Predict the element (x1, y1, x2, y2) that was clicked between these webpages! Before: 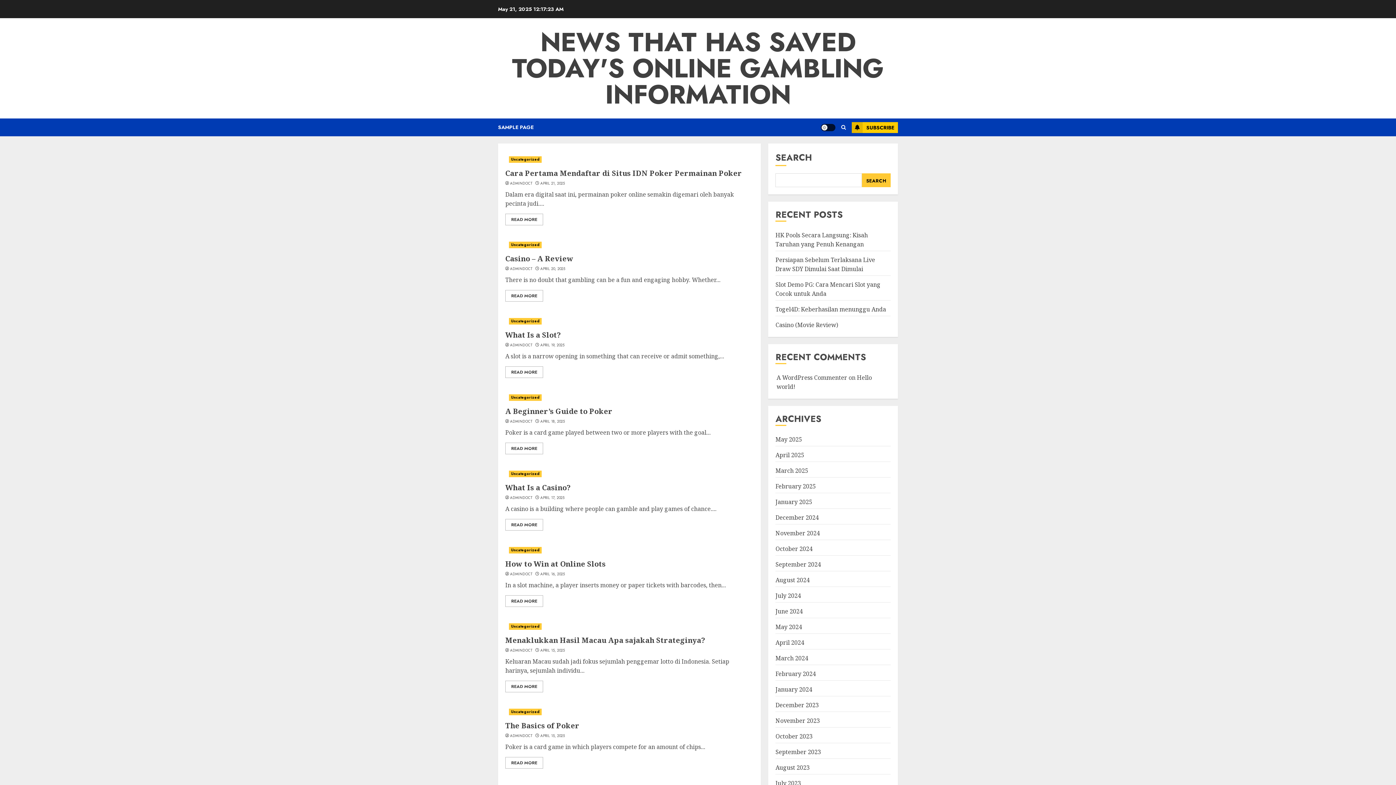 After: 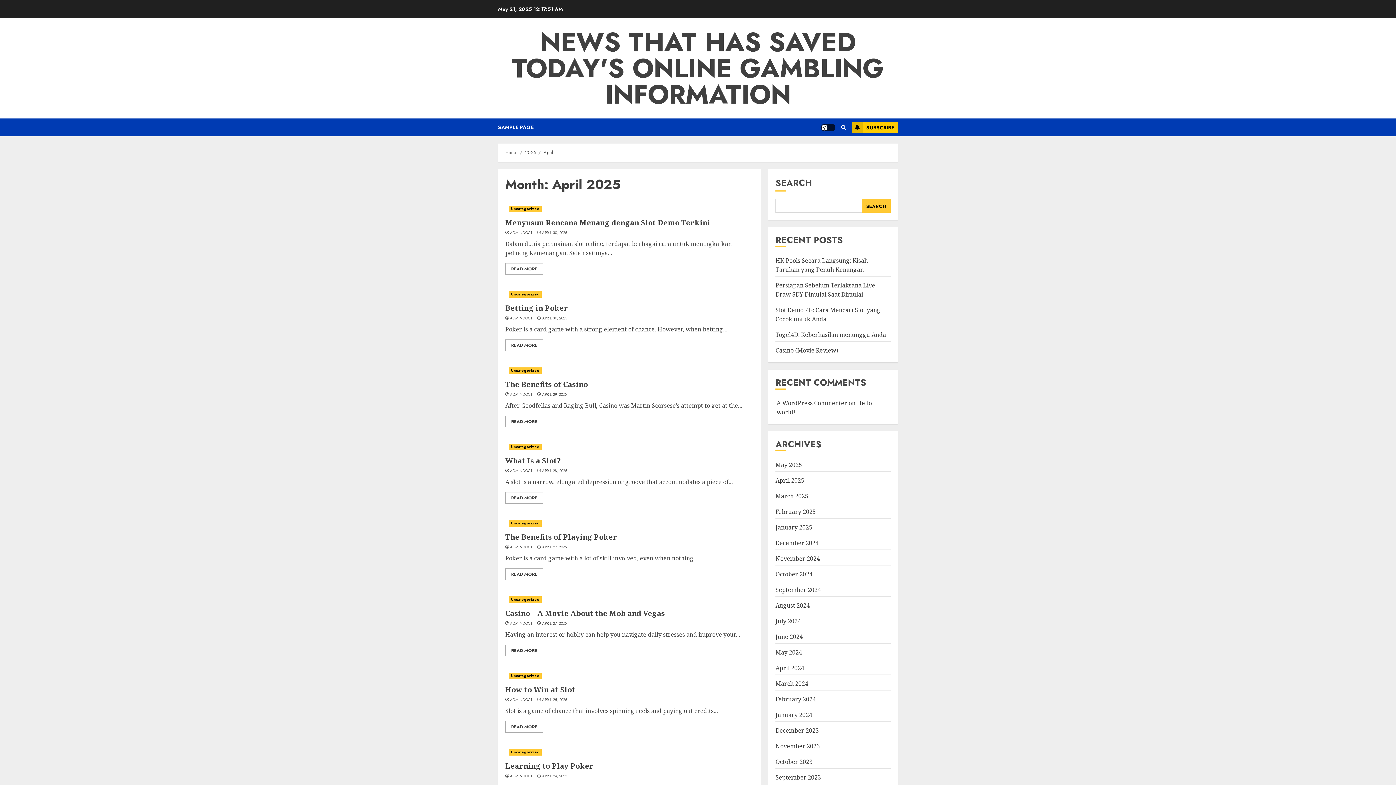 Action: bbox: (540, 181, 564, 186) label: APRIL 21, 2025